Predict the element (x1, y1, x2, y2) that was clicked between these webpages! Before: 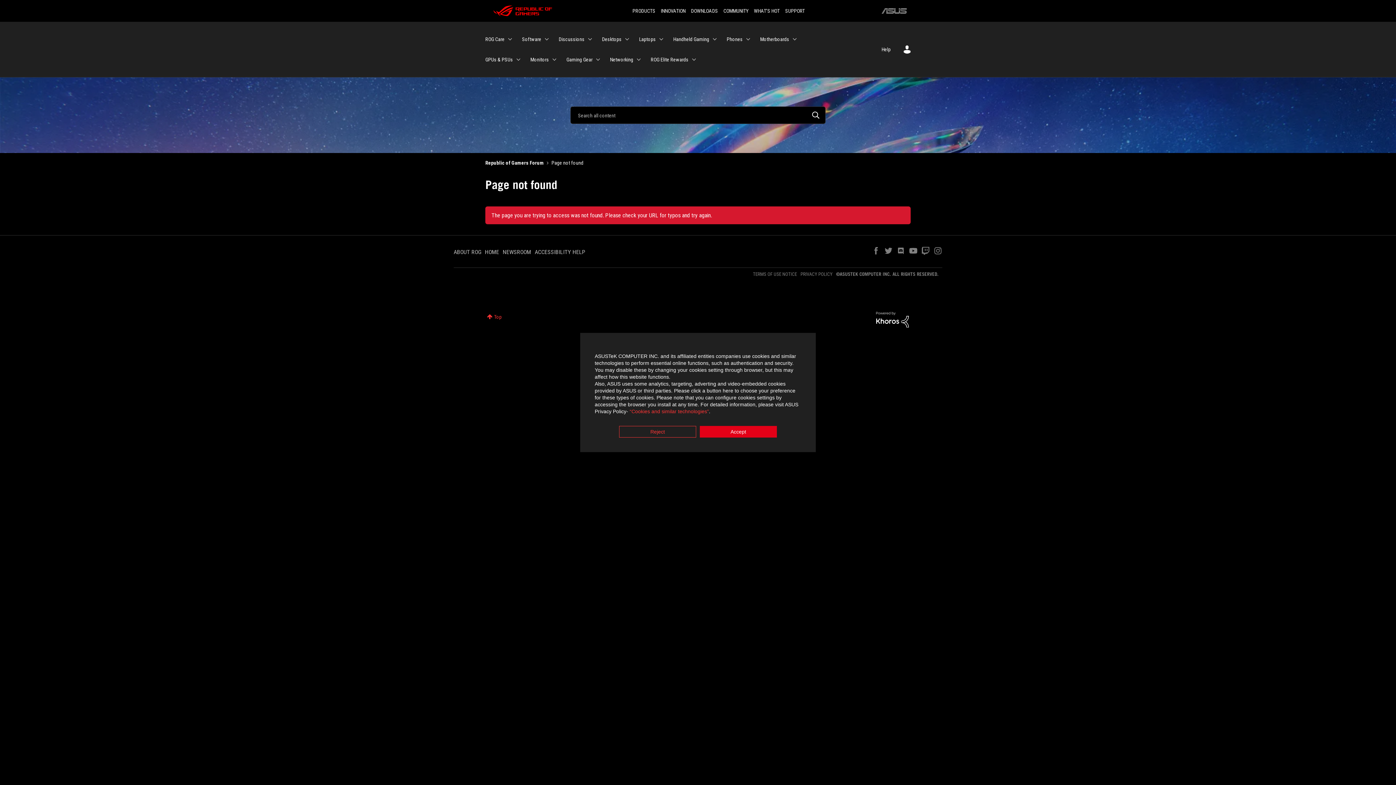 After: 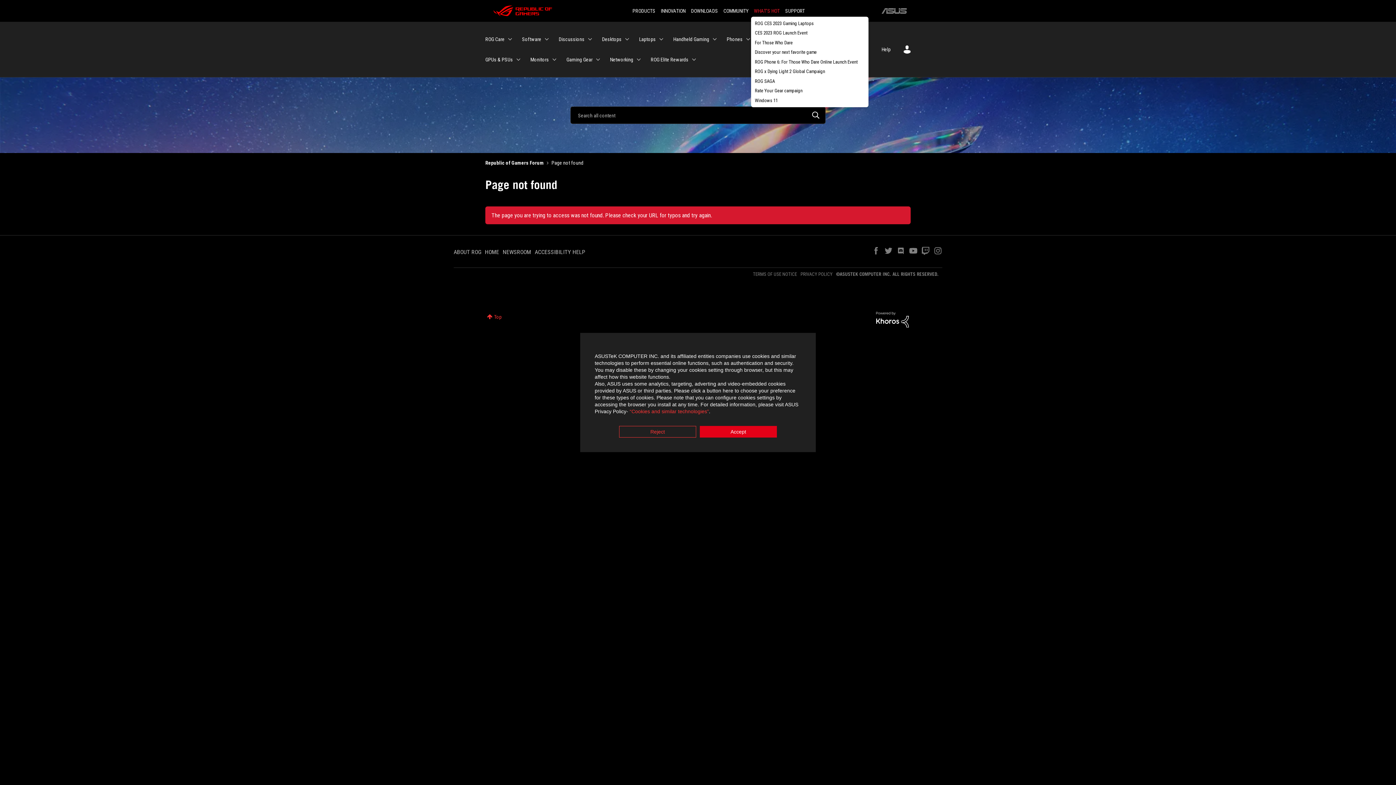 Action: bbox: (751, 3, 782, 18) label: WHAT'S HOT